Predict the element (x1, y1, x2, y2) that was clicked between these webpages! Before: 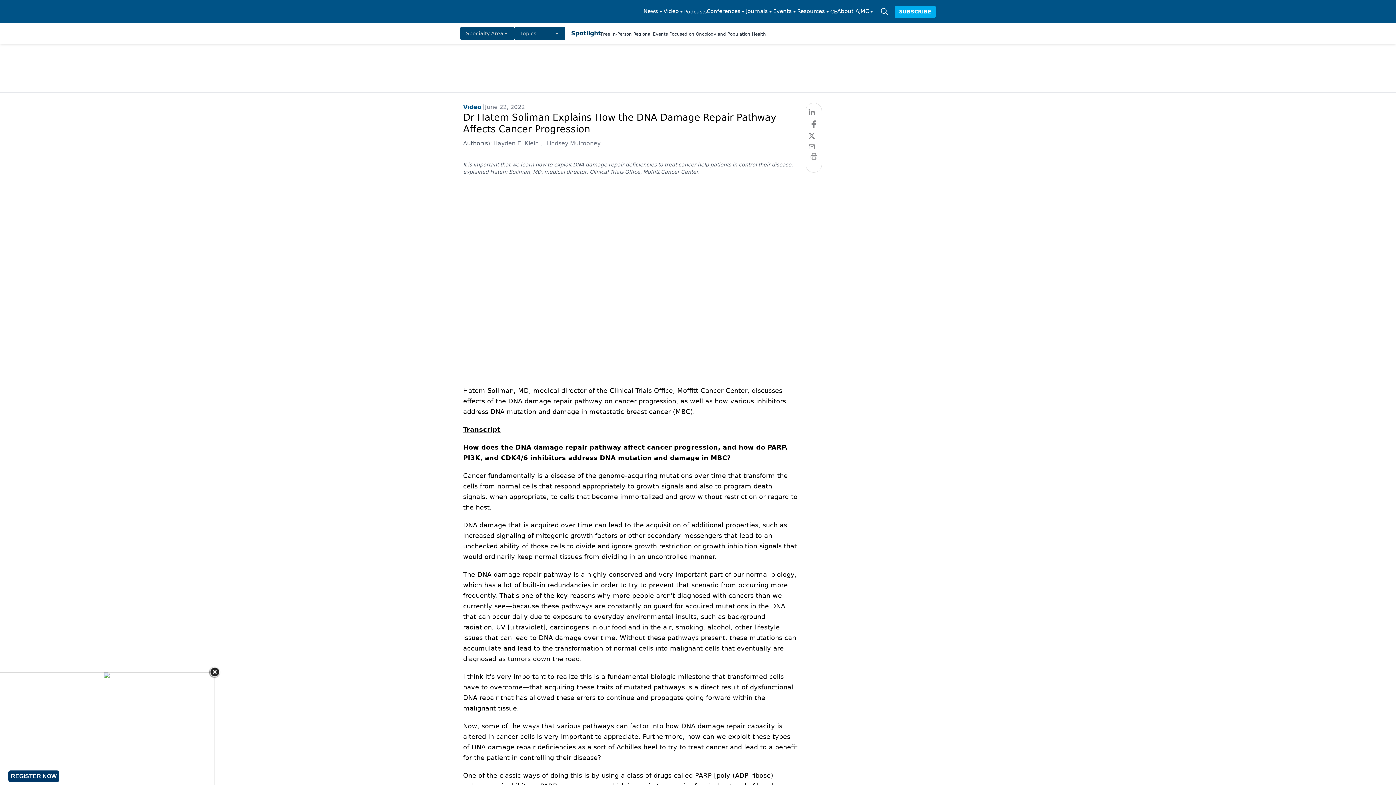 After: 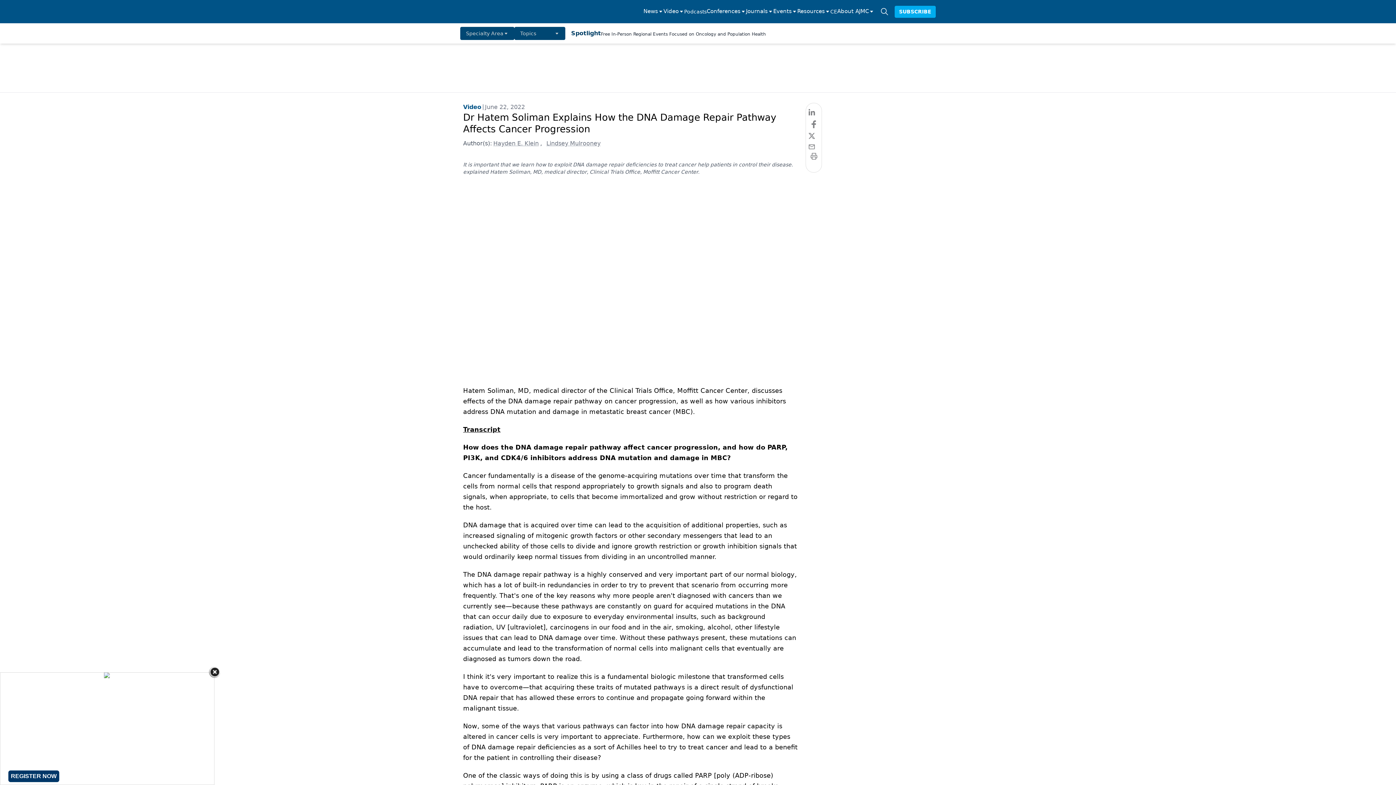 Action: label: Video bbox: (663, 7, 684, 16)